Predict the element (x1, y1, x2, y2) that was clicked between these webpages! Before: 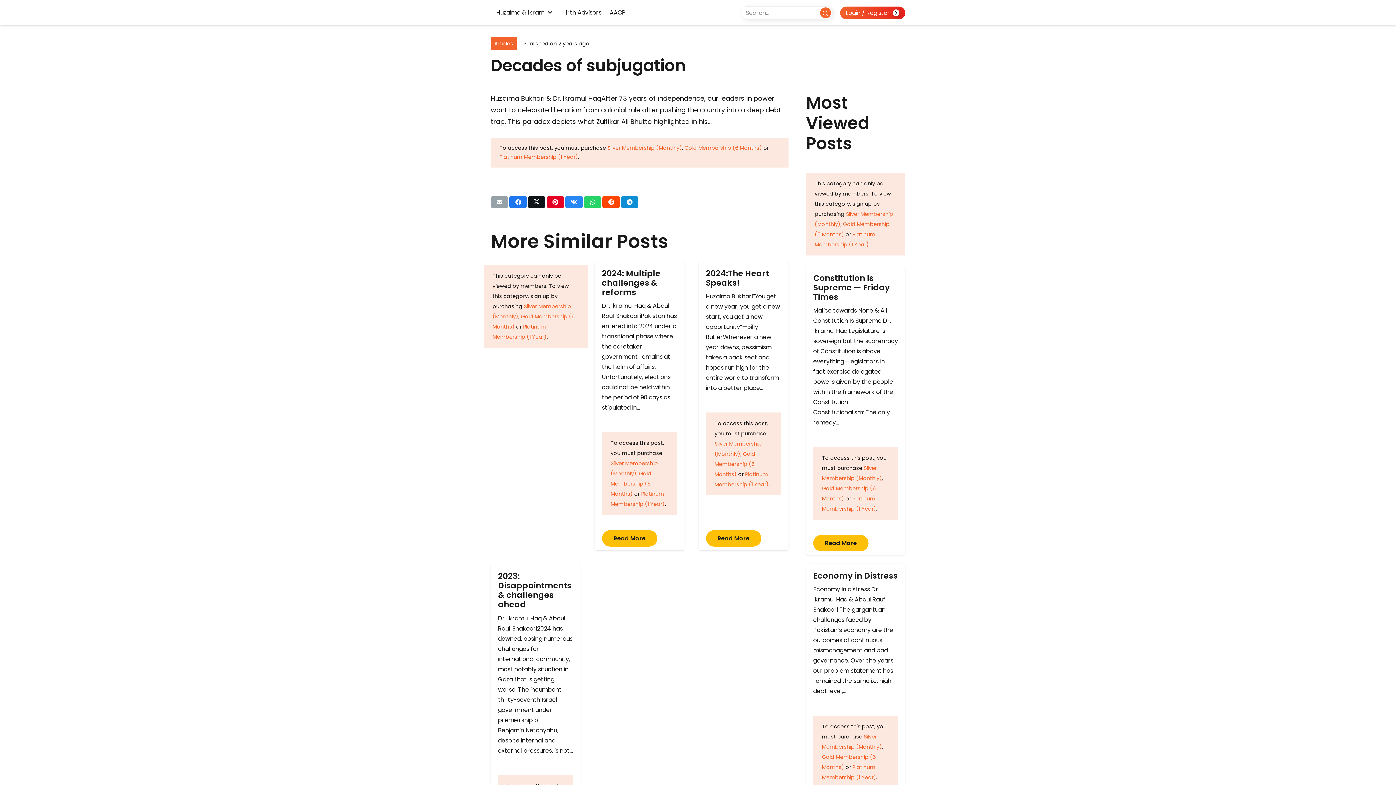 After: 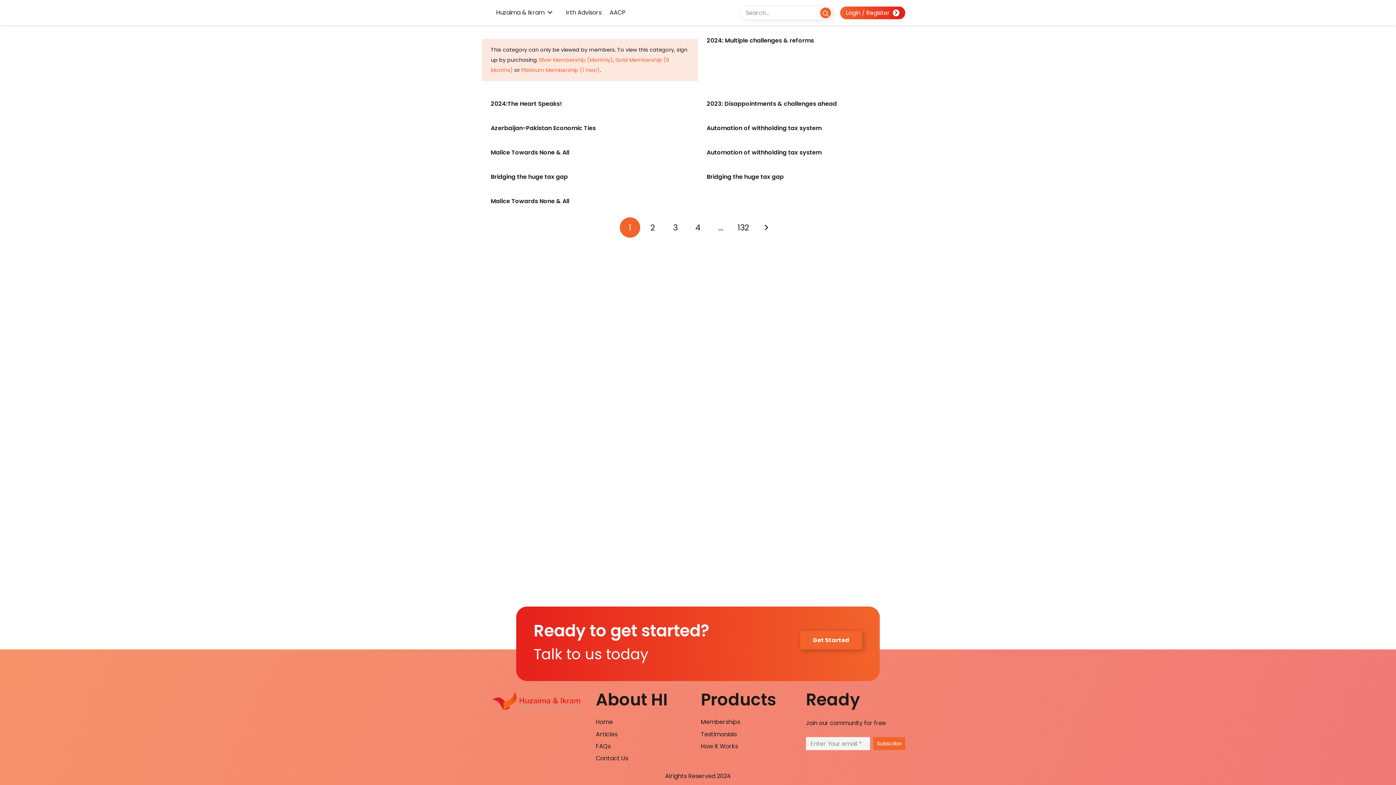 Action: bbox: (490, 37, 516, 50) label: Articles